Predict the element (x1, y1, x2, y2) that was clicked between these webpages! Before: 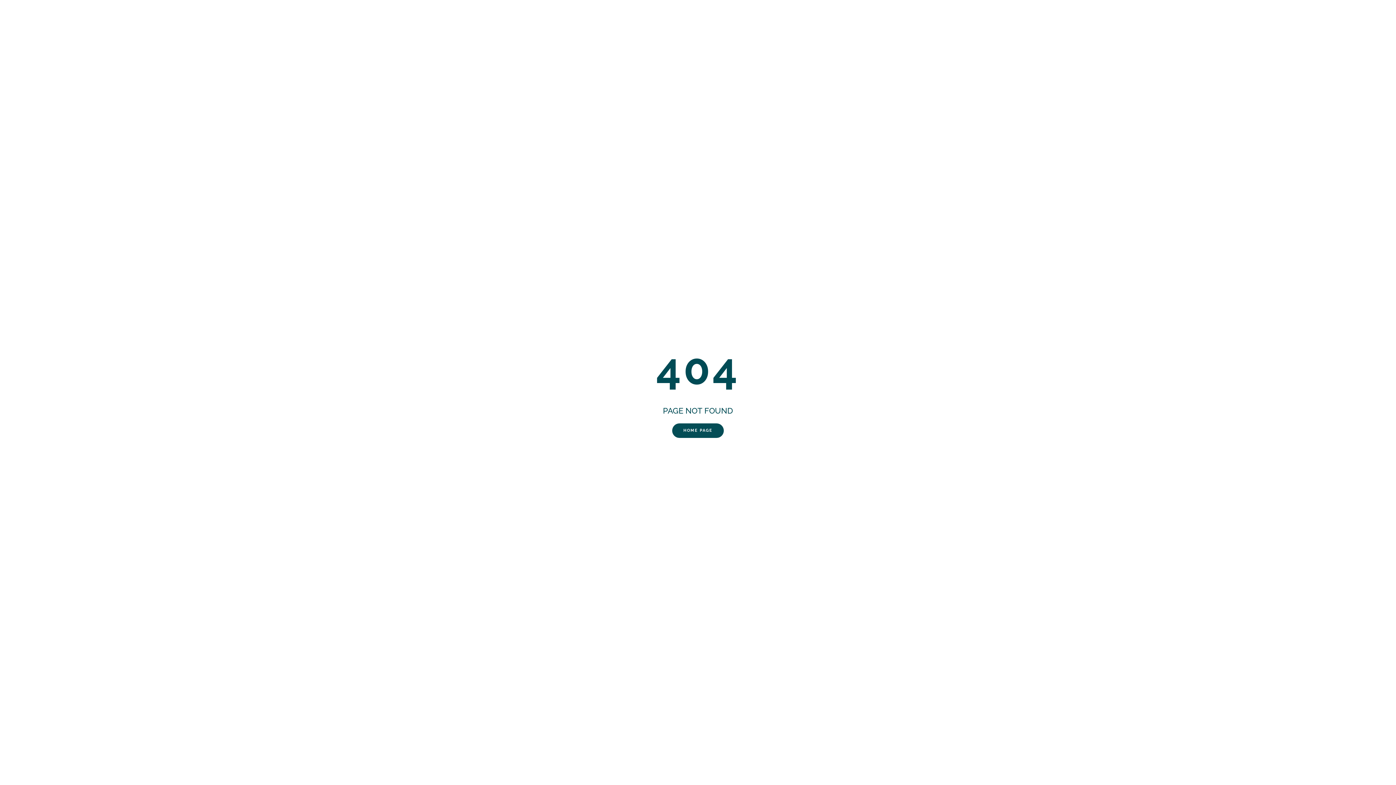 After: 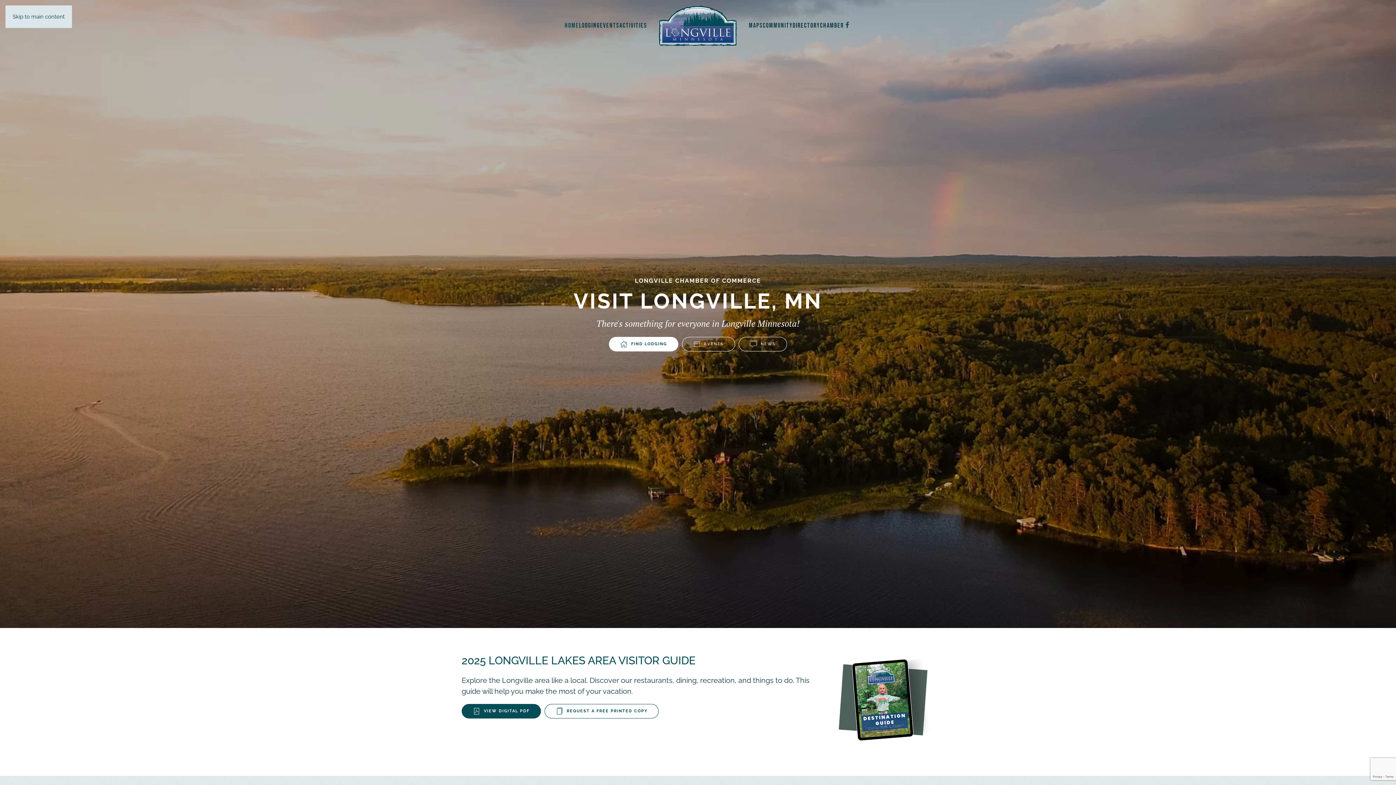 Action: label: HOME PAGE bbox: (672, 423, 724, 438)